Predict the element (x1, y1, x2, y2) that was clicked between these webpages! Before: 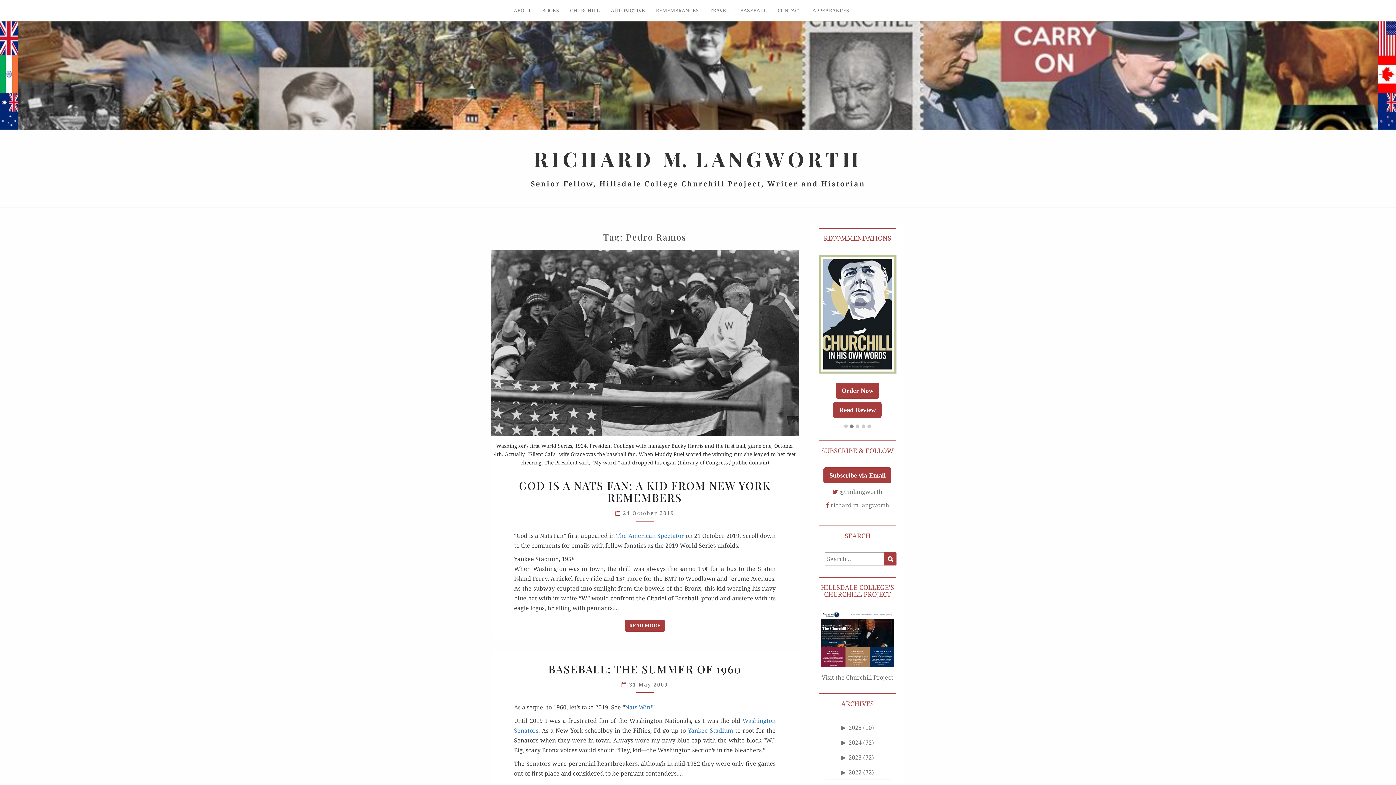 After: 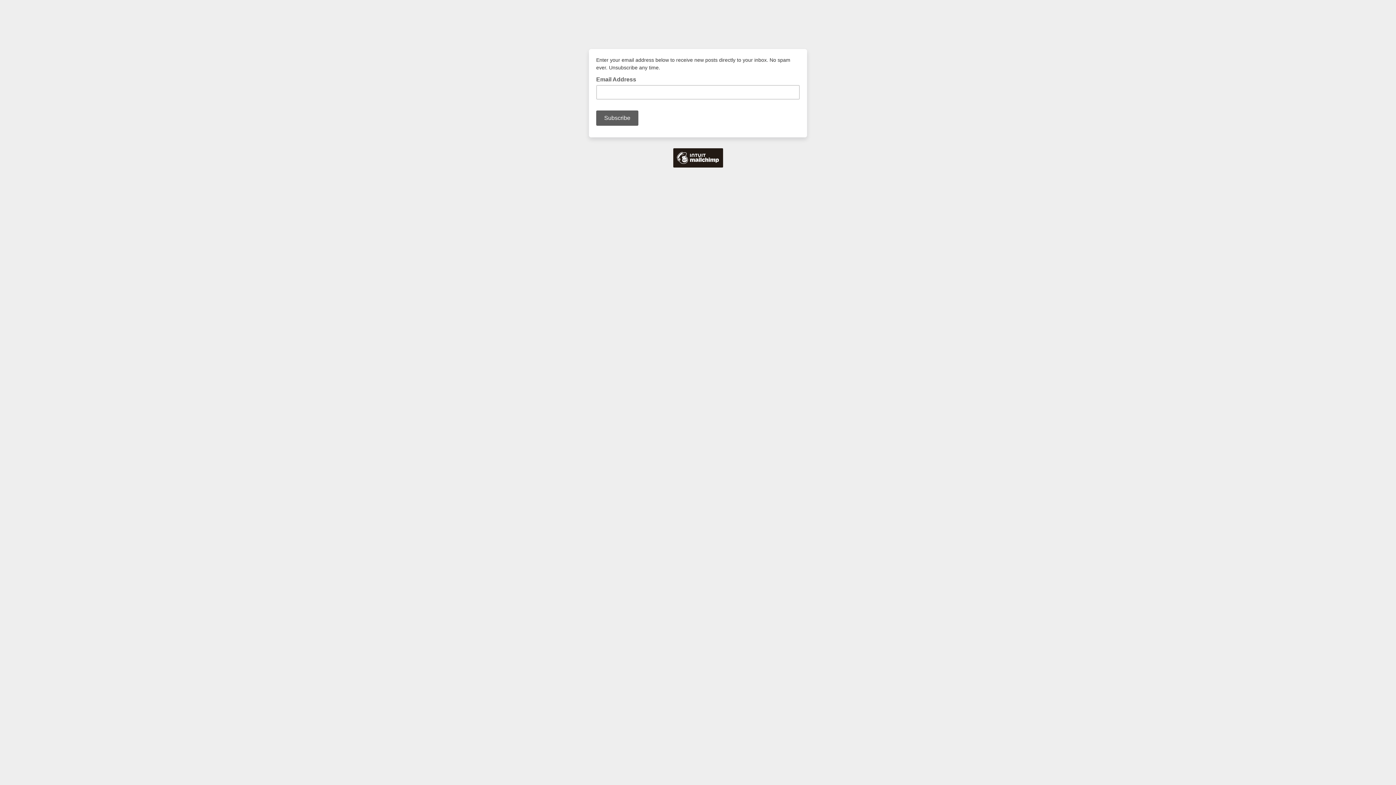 Action: bbox: (823, 452, 891, 468) label: Subscribe via Email